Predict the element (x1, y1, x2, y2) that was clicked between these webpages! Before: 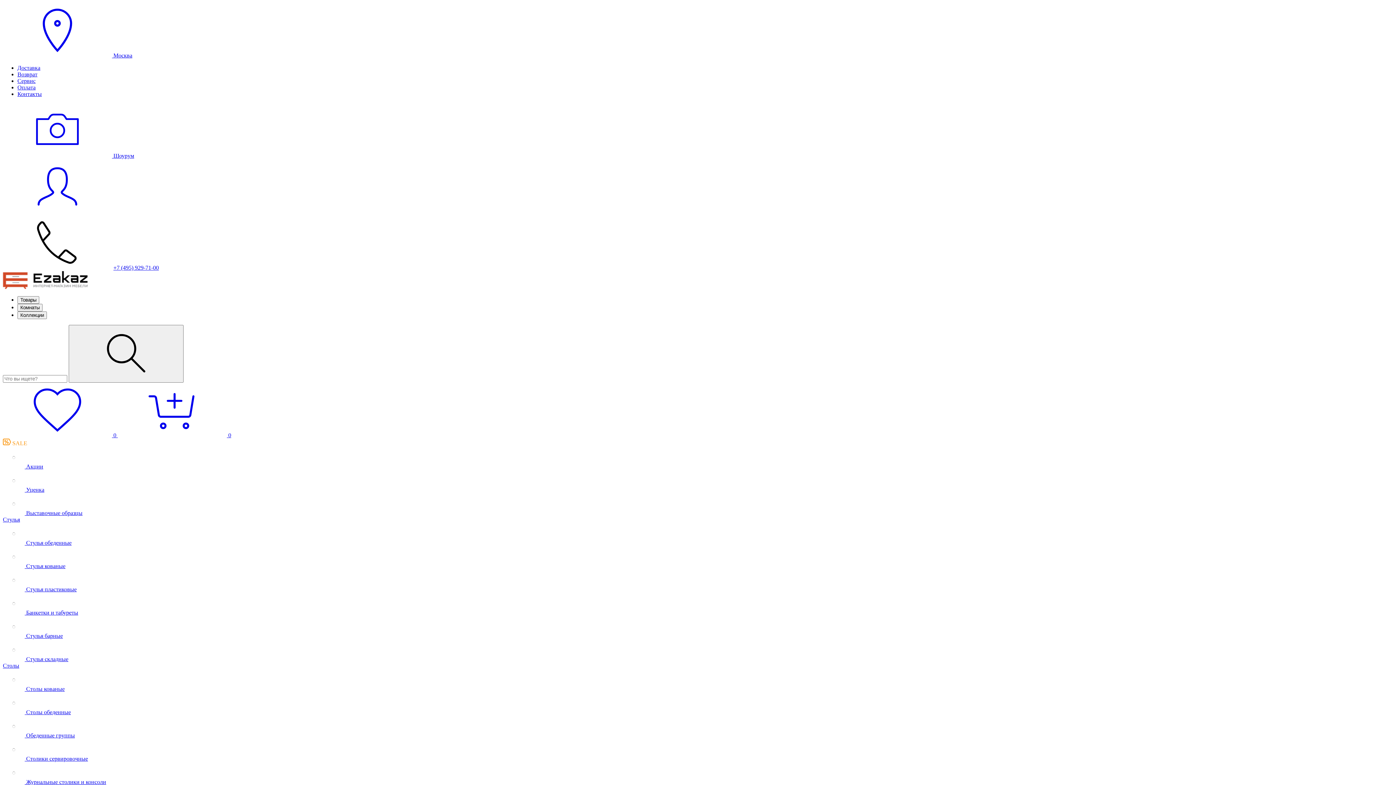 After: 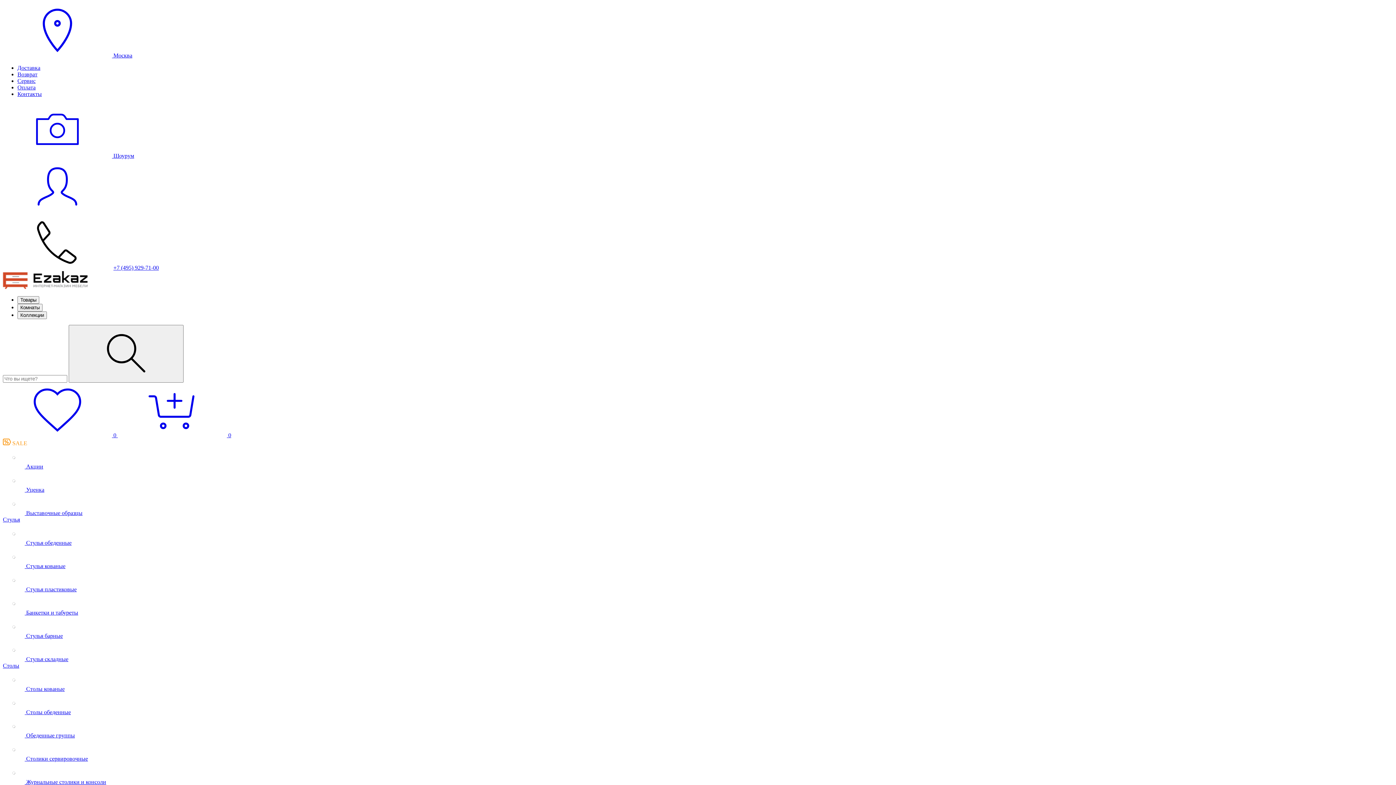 Action: label: Столы bbox: (2, 662, 1393, 669)